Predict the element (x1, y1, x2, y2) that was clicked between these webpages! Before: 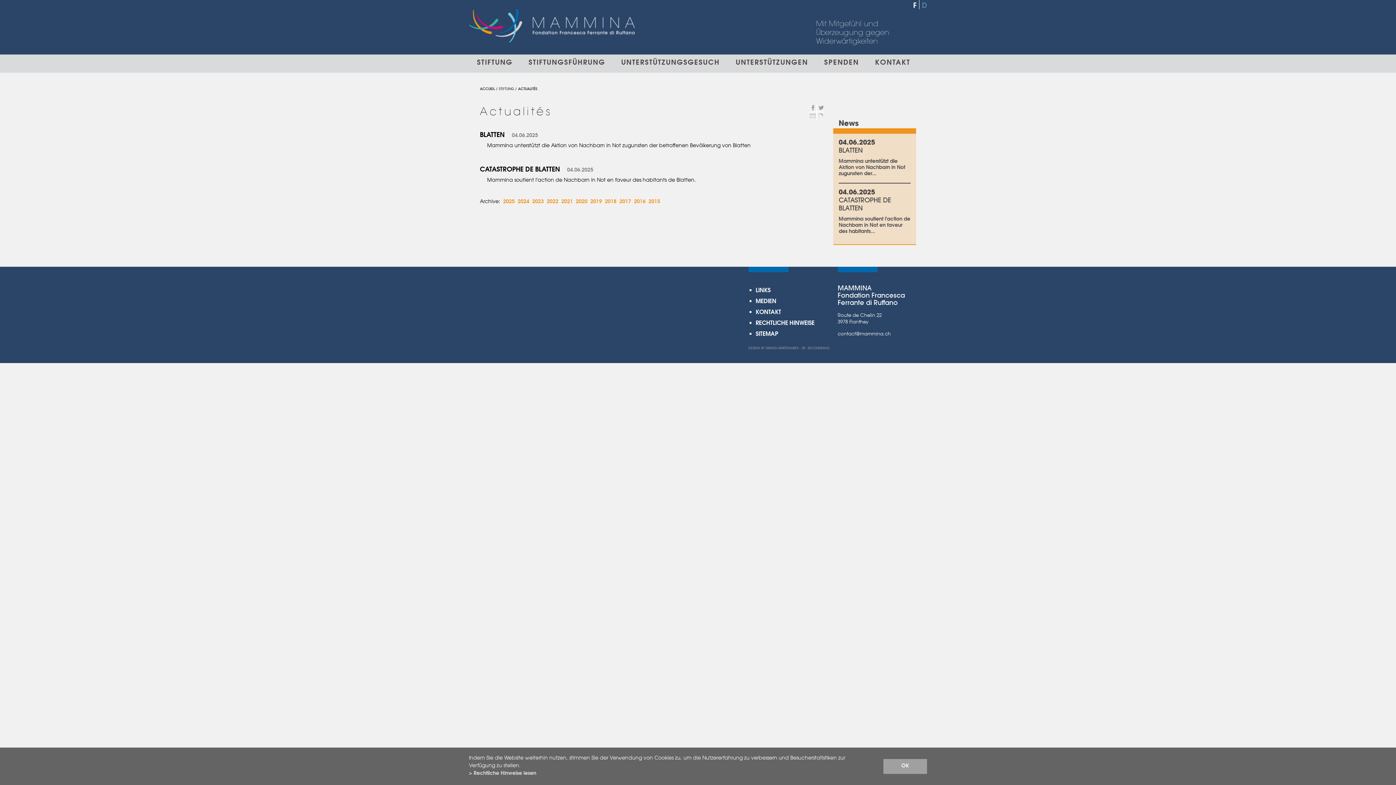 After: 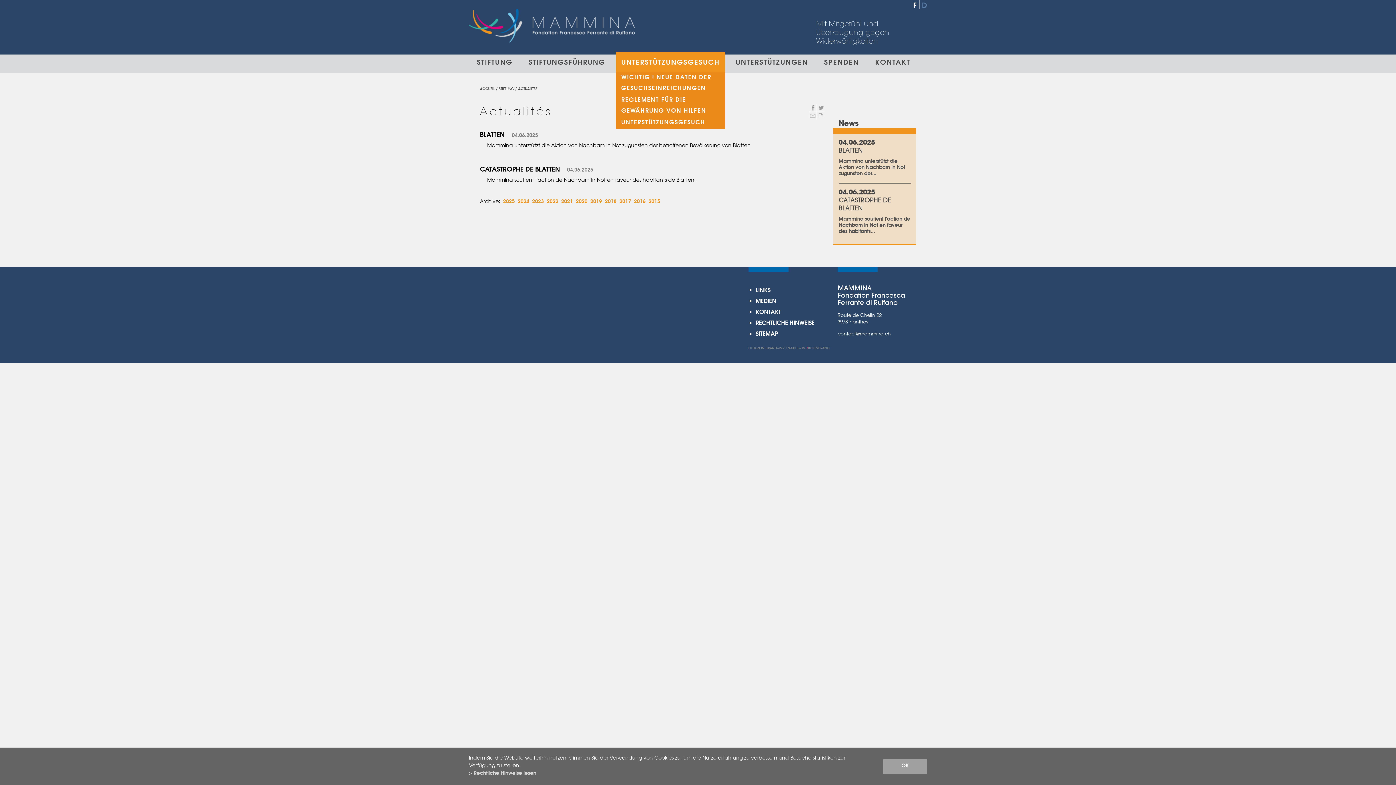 Action: bbox: (616, 54, 725, 72) label: UNTERSTÜTZUNGSGESUCH